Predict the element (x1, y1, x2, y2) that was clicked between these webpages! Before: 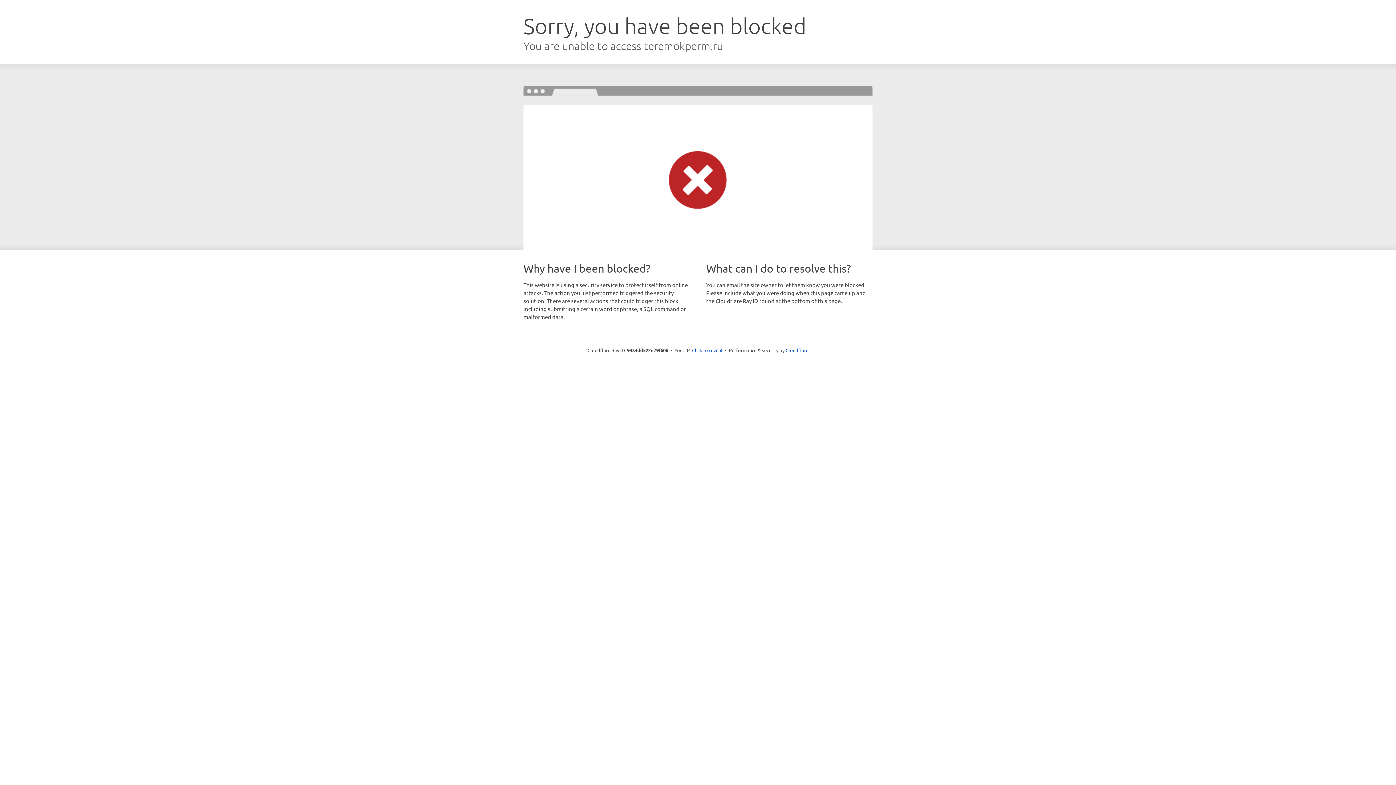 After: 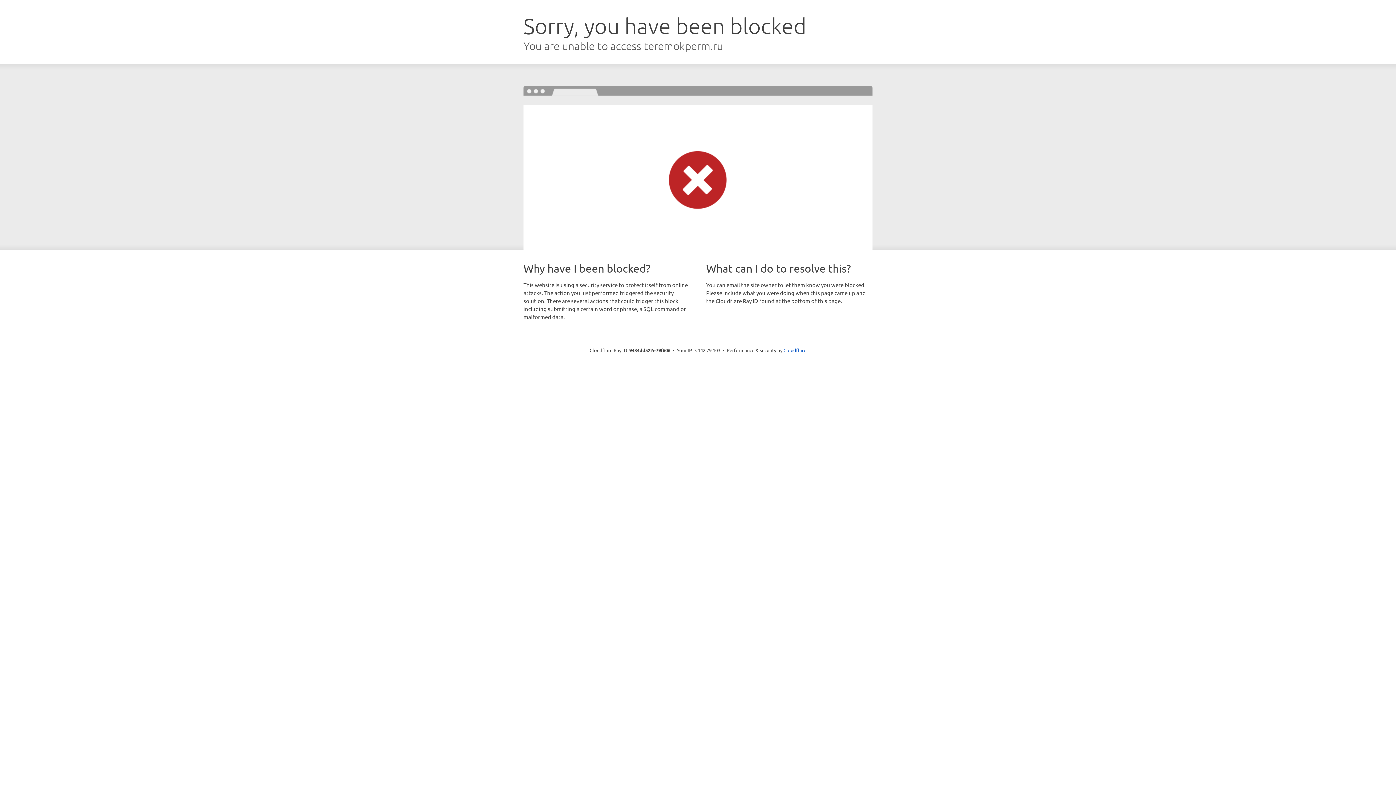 Action: label: Click to reveal bbox: (692, 346, 722, 353)